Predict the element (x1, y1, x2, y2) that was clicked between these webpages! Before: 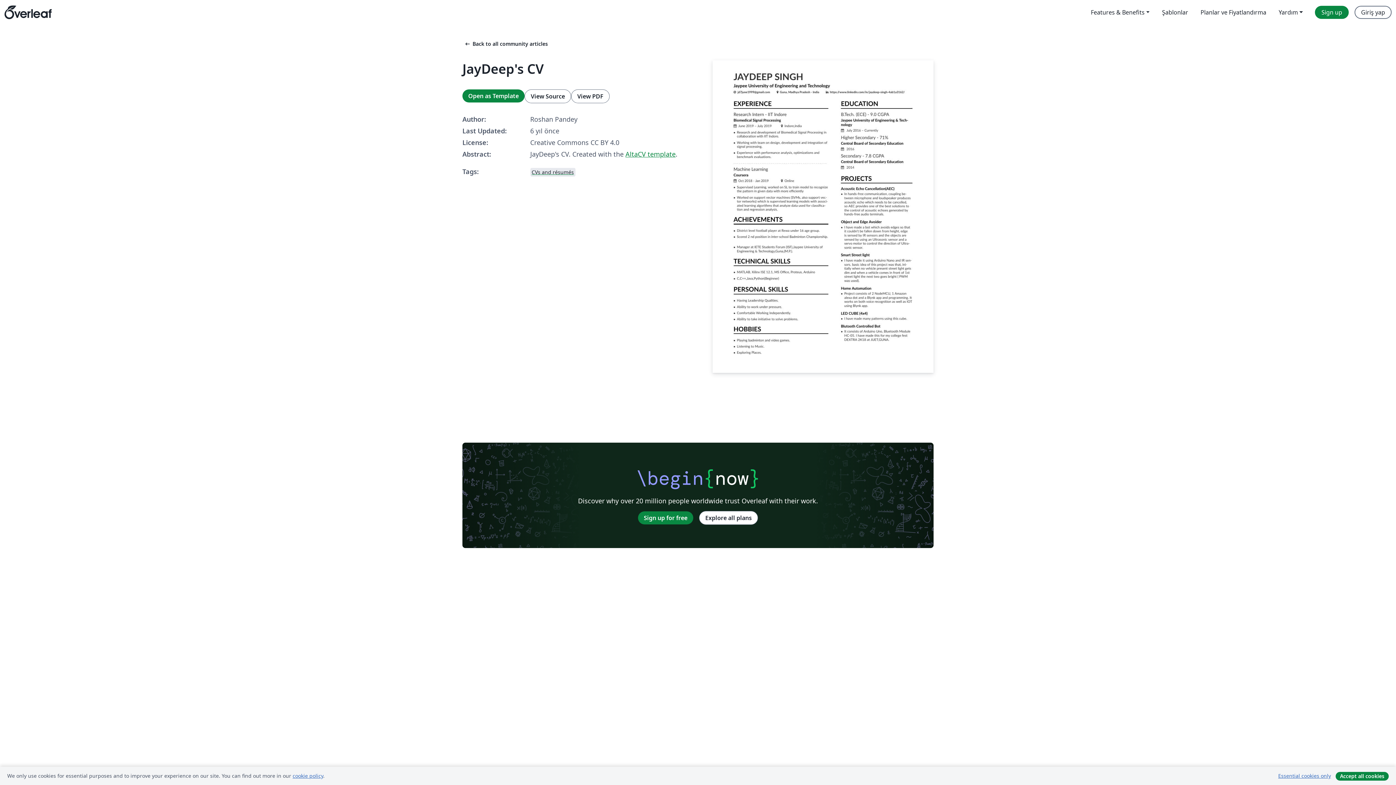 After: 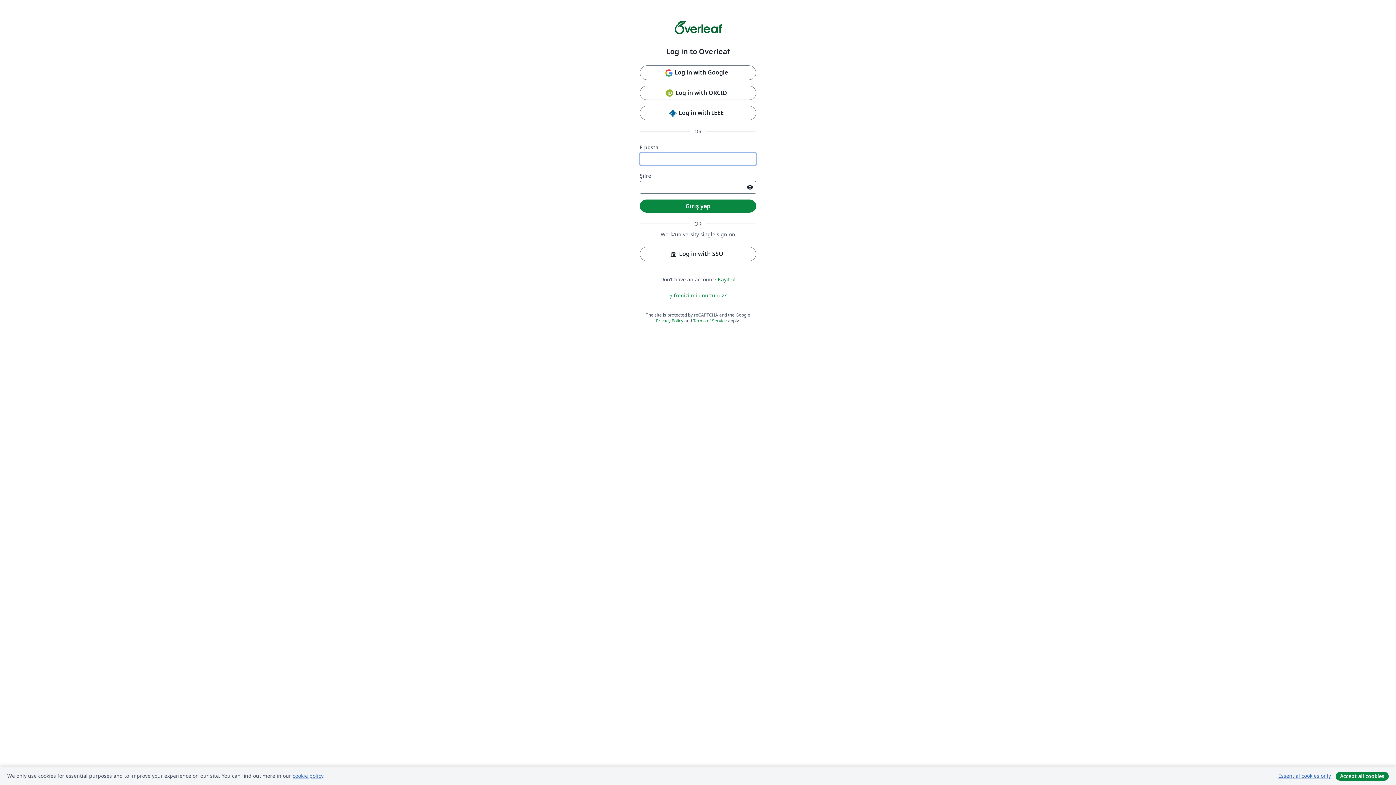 Action: label: Open as Template bbox: (462, 89, 524, 102)